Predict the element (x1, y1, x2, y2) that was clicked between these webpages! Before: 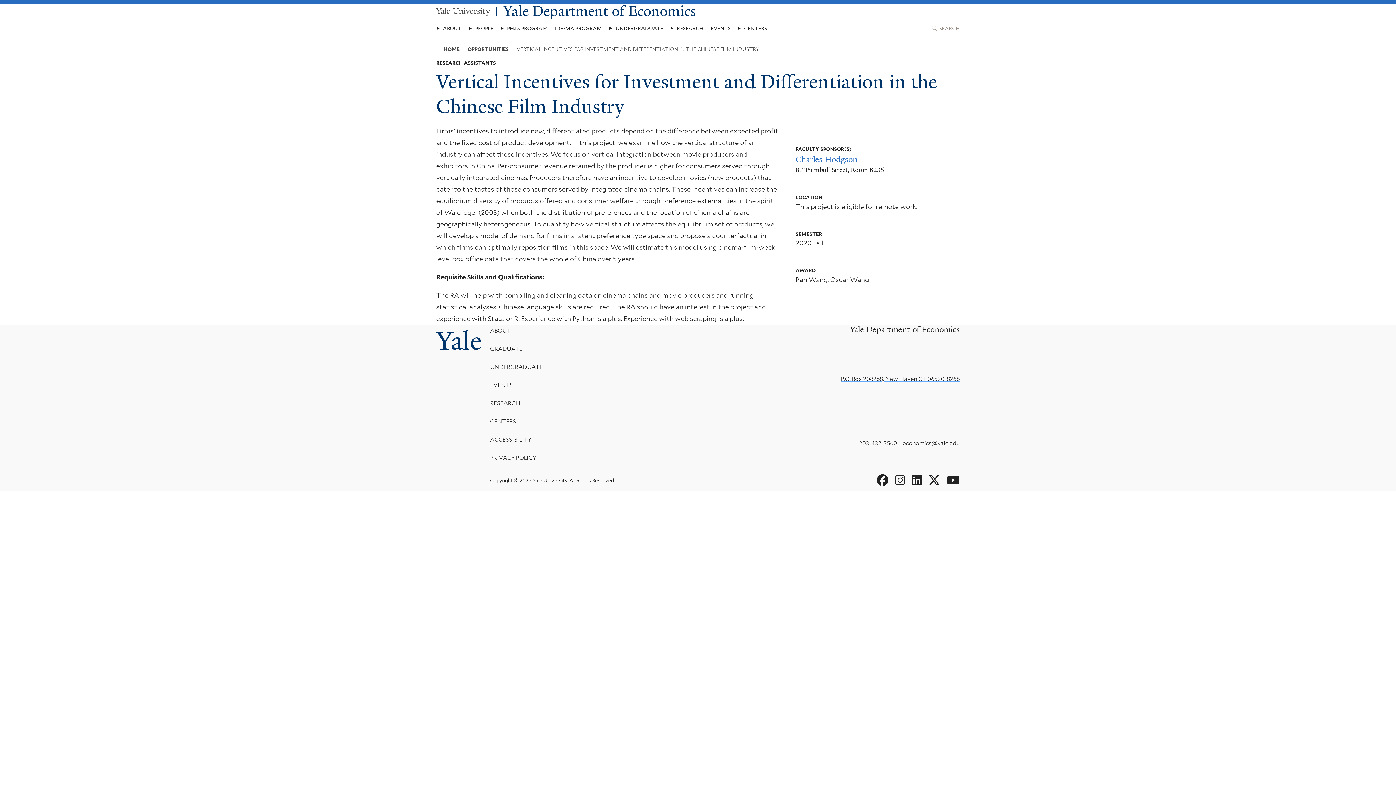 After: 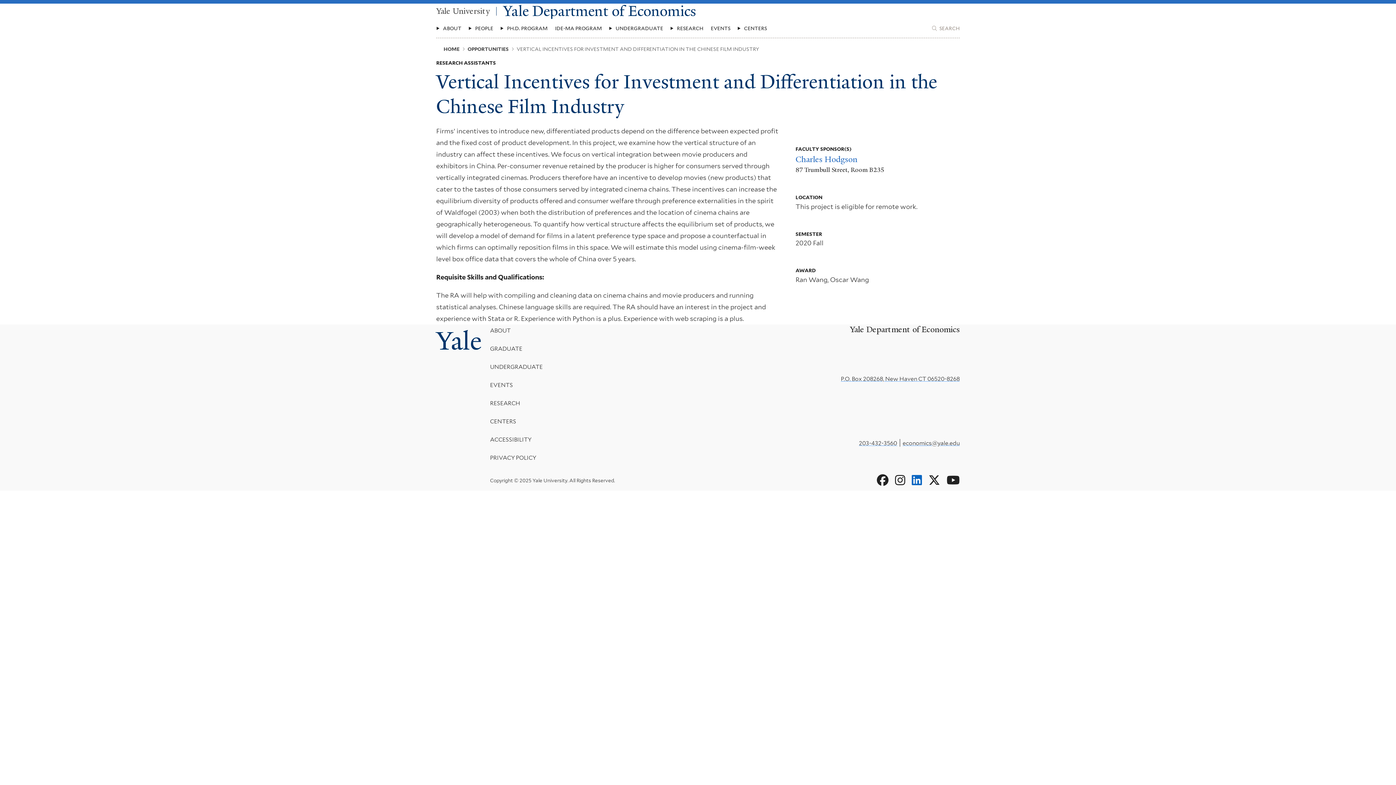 Action: label: Go to Yale Department of Economics's LinkedIn page bbox: (912, 470, 922, 490)